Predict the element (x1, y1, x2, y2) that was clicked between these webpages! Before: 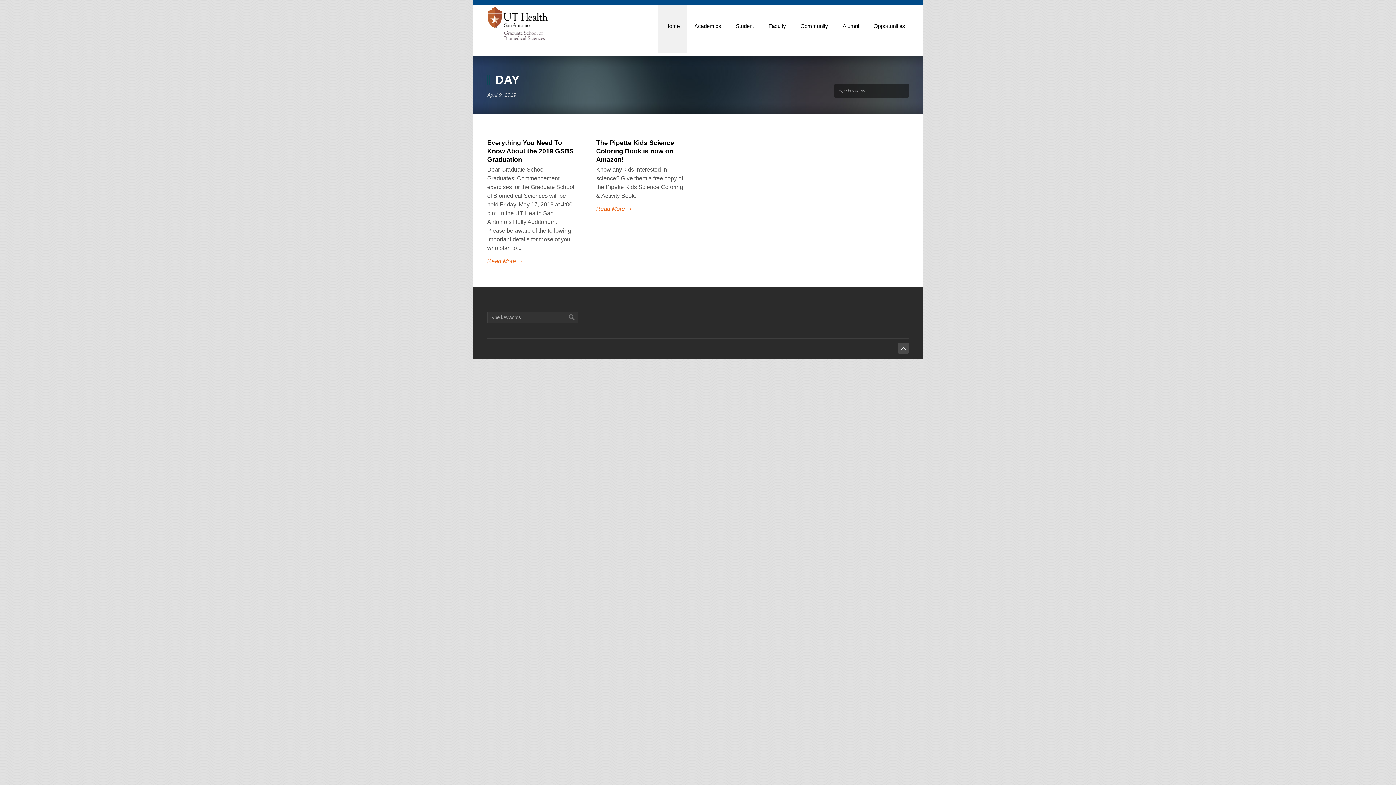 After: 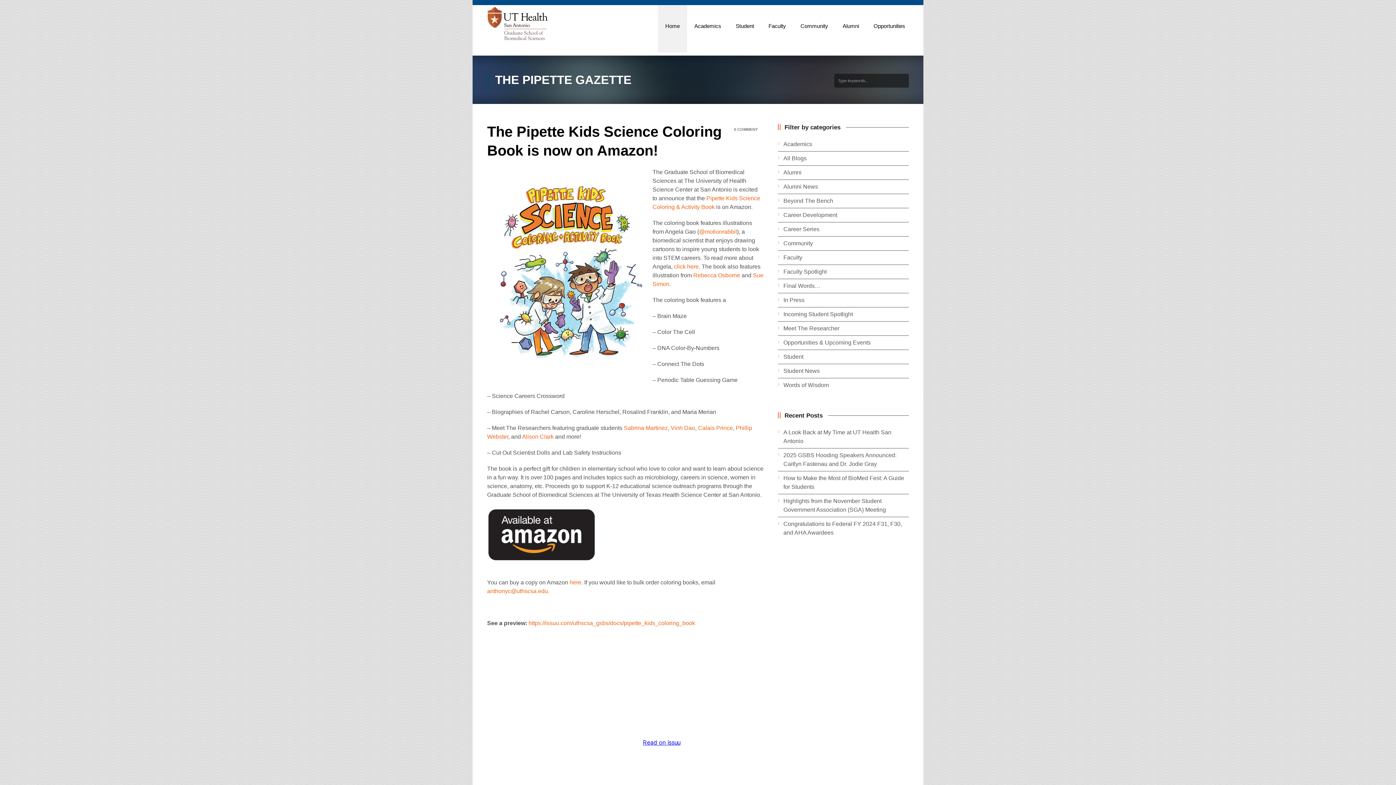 Action: label: The Pipette Kids Science Coloring Book is now on Amazon! bbox: (596, 139, 674, 163)